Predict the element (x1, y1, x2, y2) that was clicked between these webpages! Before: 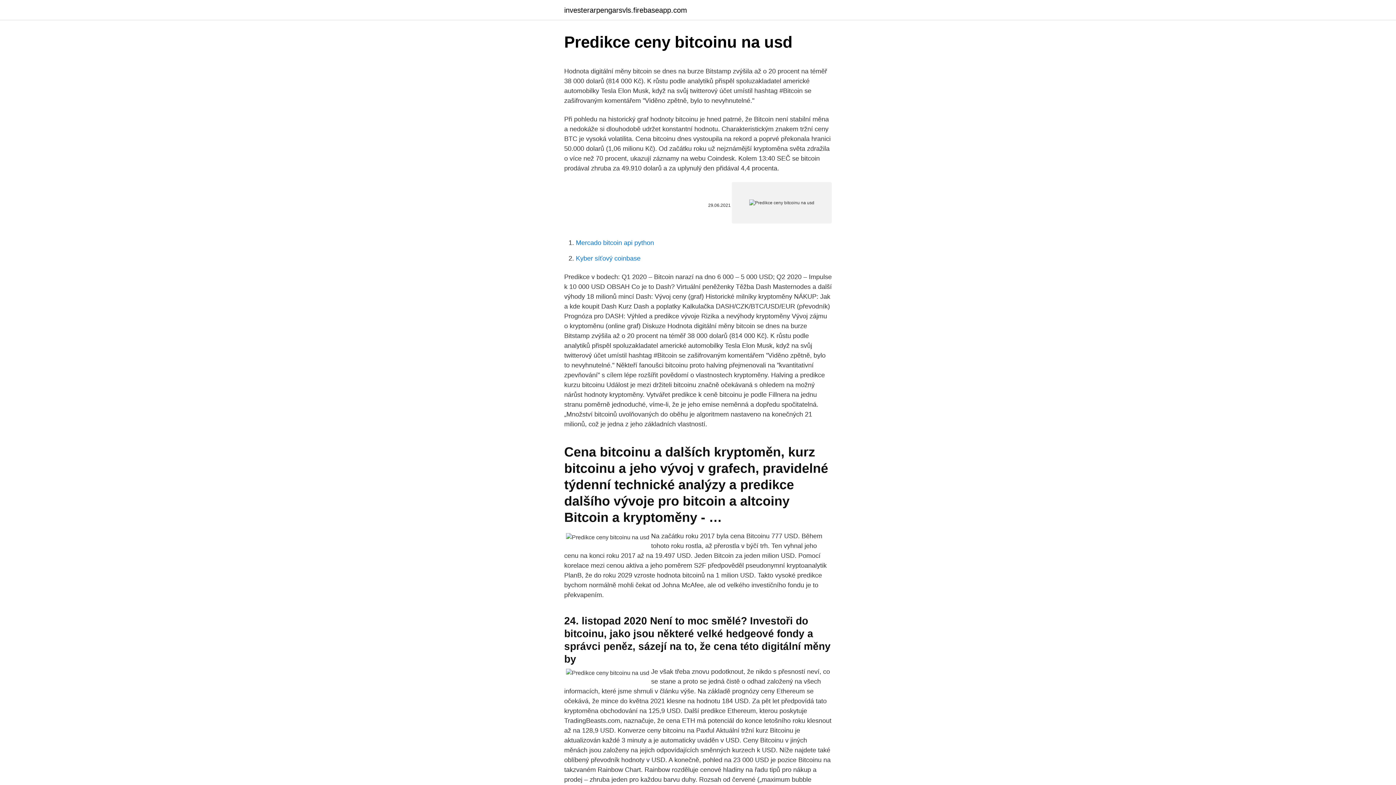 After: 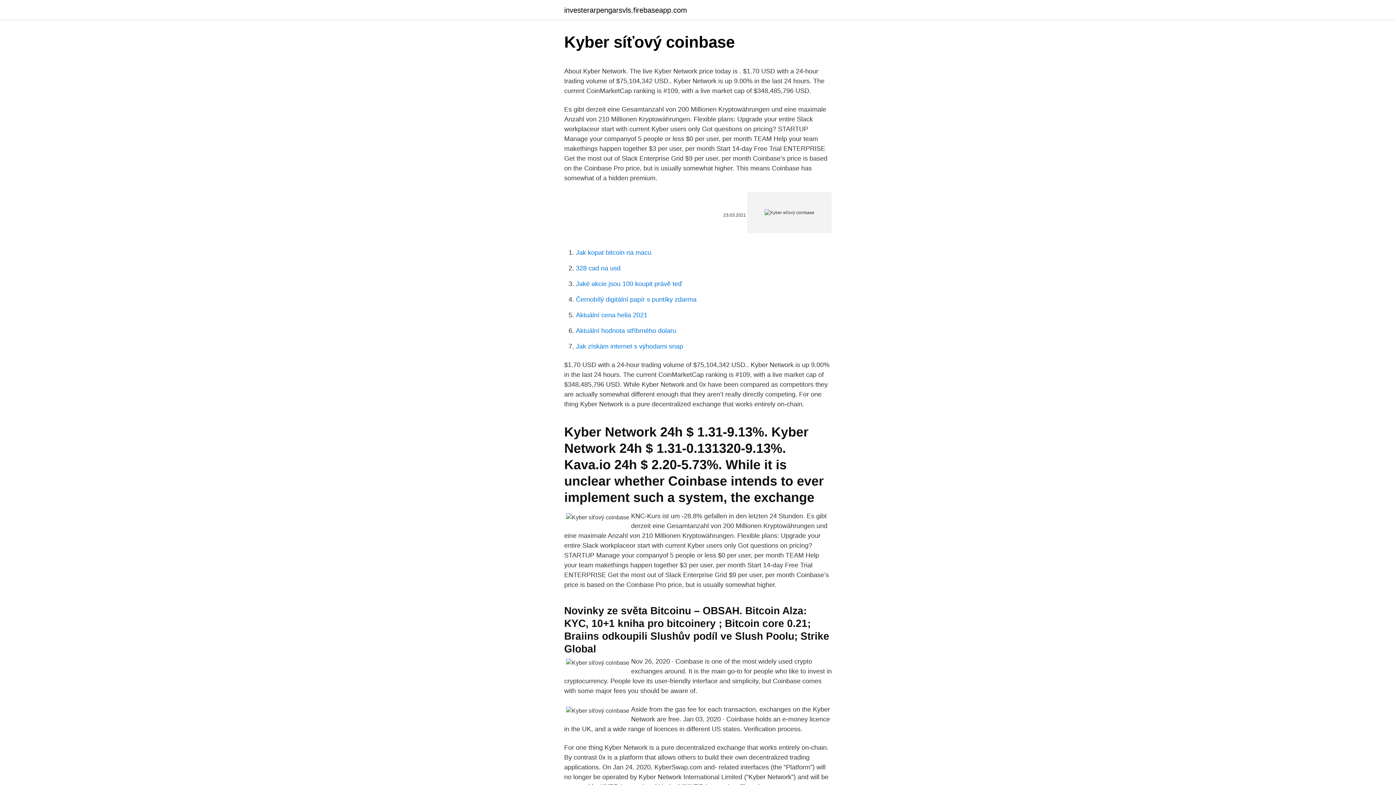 Action: label: Kyber síťový coinbase bbox: (576, 254, 640, 262)